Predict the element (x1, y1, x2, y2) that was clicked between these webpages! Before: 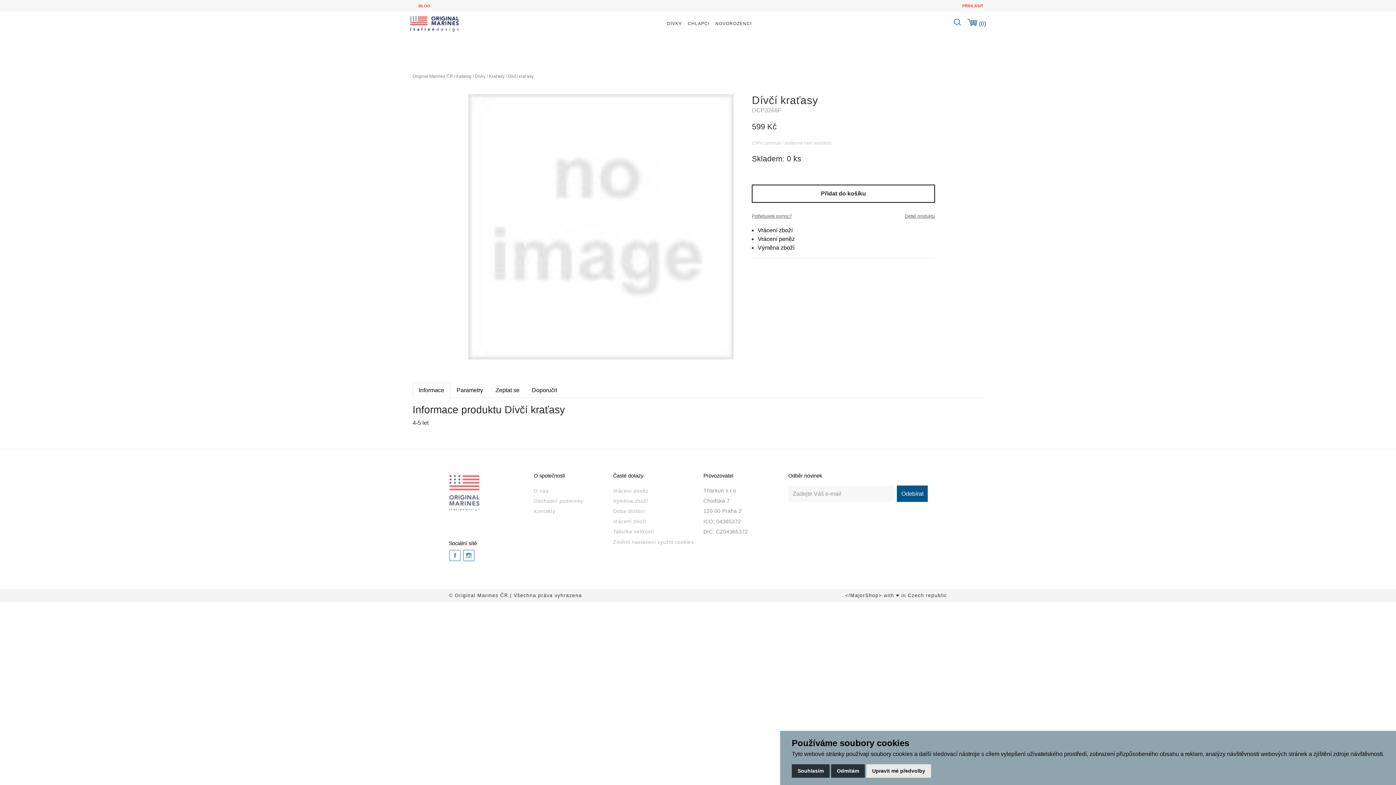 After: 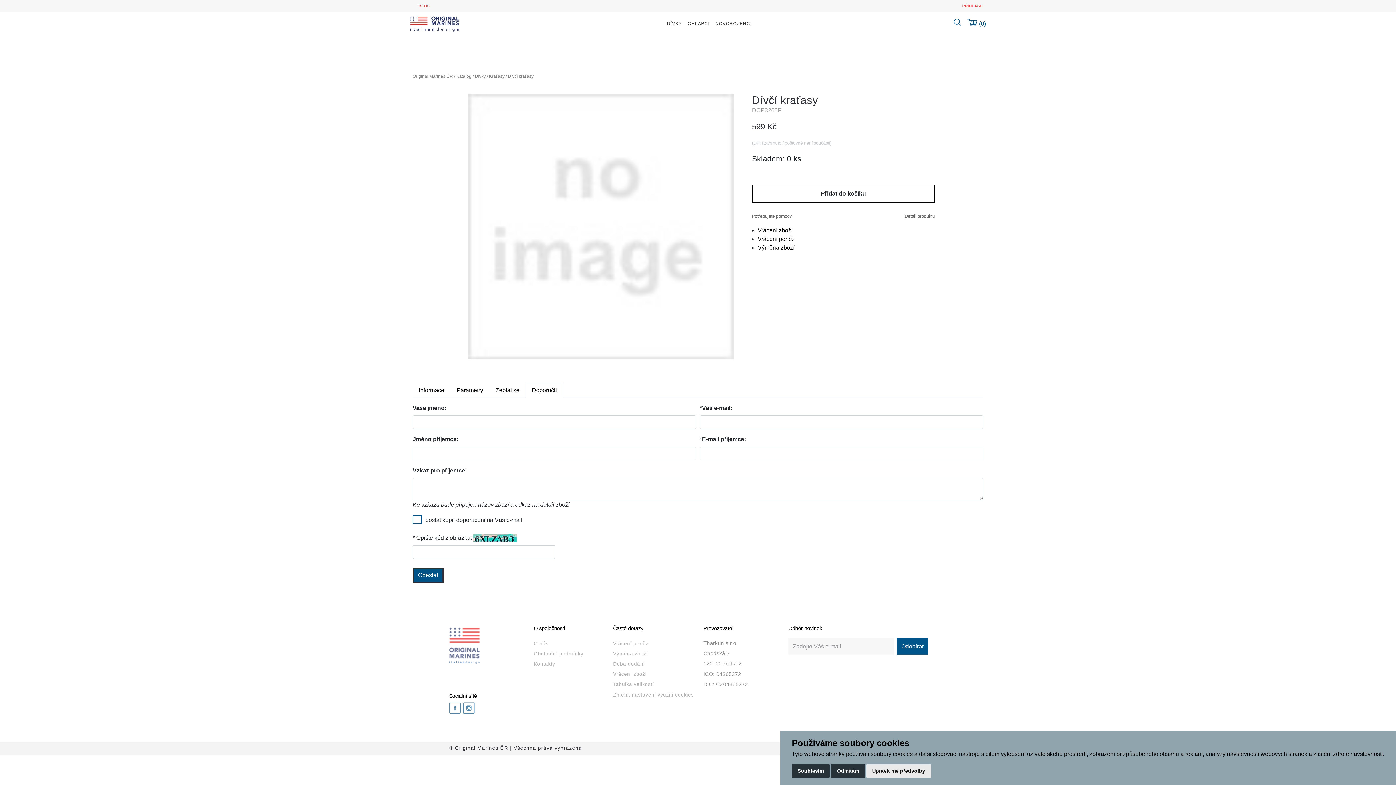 Action: label: Doporučit bbox: (525, 382, 563, 398)